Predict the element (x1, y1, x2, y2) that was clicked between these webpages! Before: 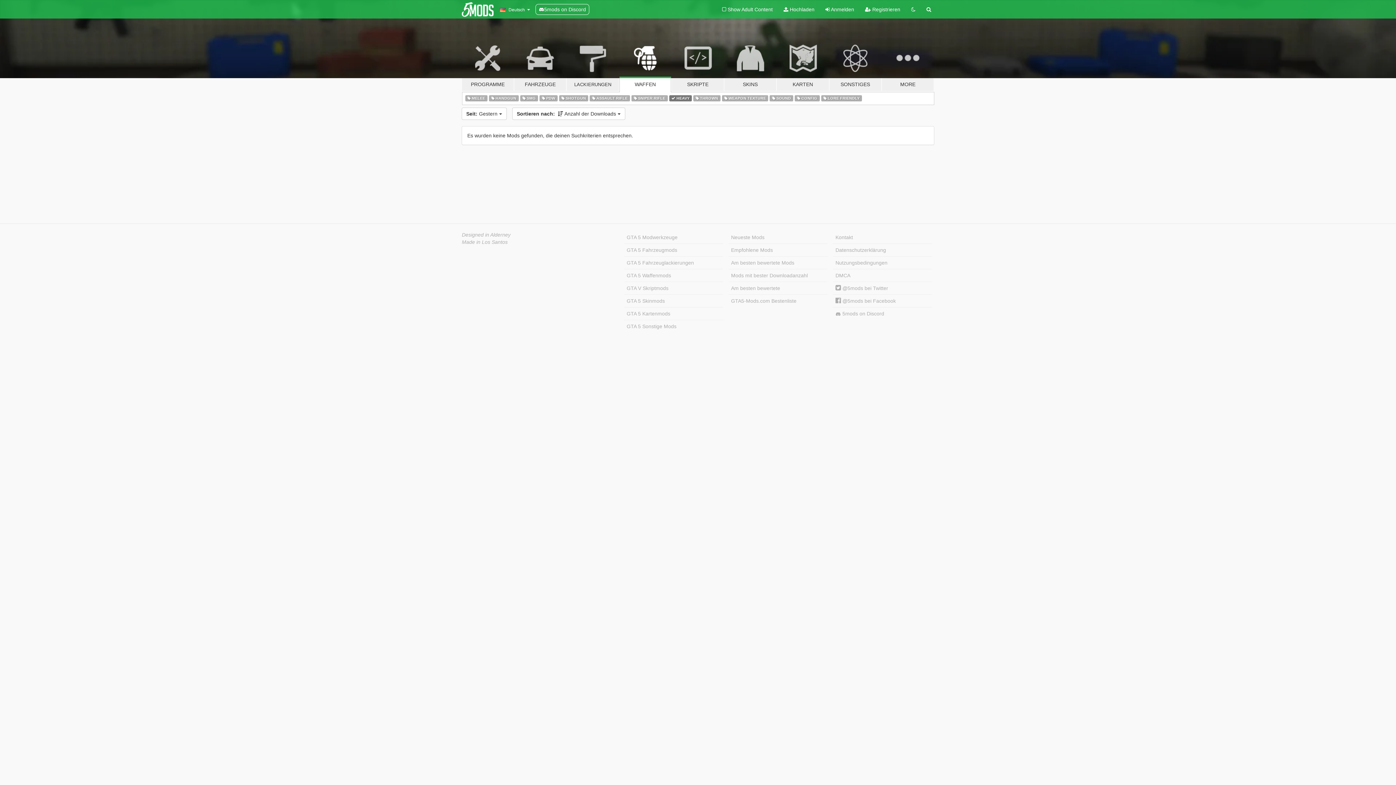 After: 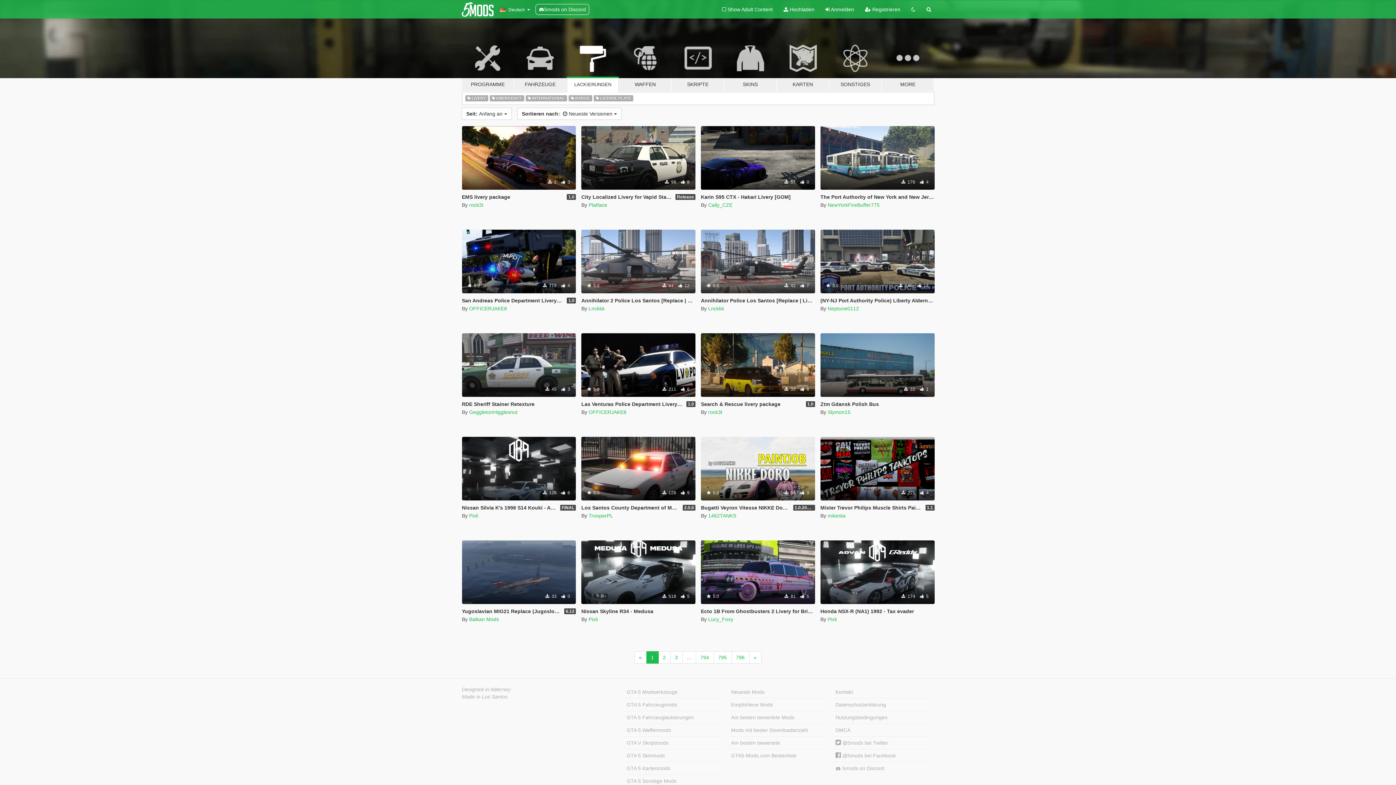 Action: label: LACKIERUNGEN bbox: (566, 34, 619, 91)